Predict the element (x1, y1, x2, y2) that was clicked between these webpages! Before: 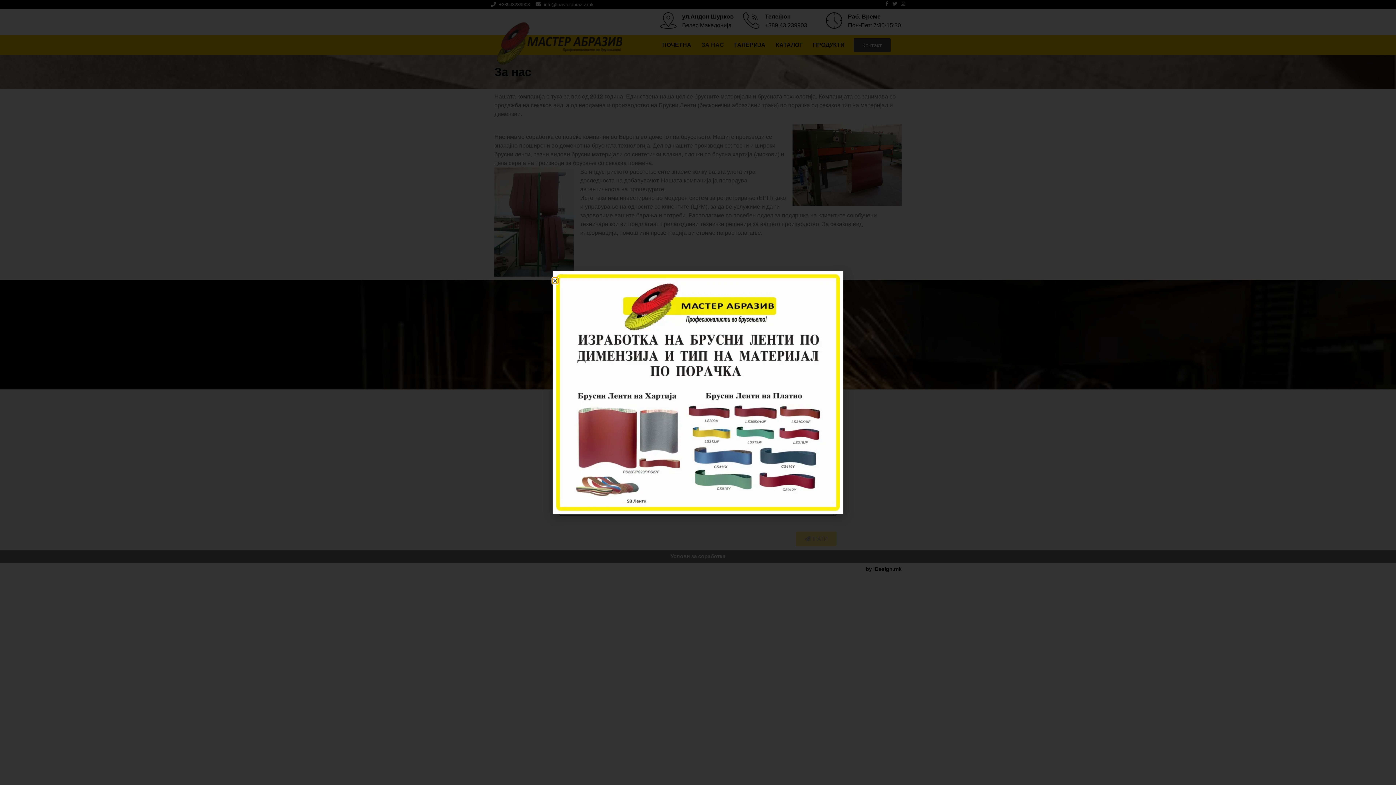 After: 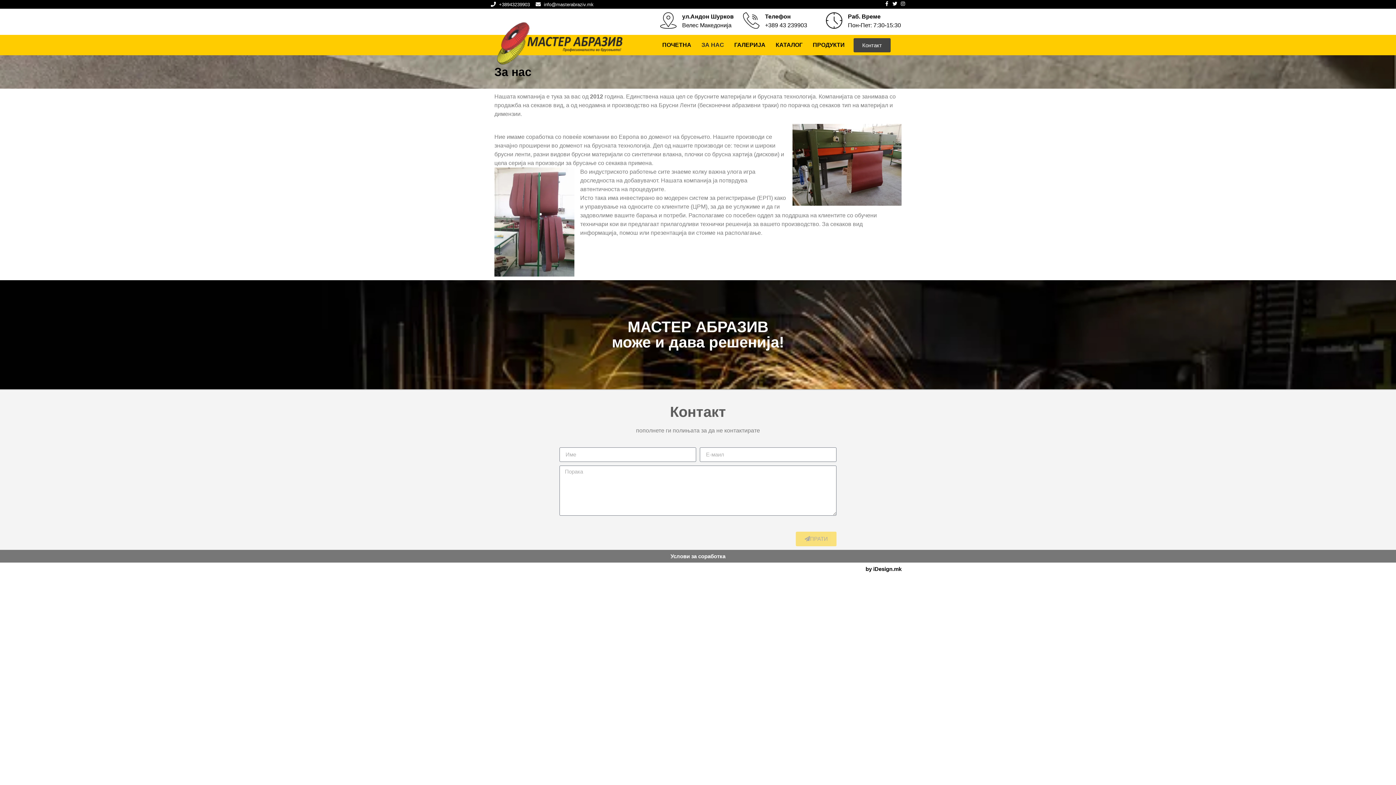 Action: label: Close bbox: (552, 278, 558, 283)